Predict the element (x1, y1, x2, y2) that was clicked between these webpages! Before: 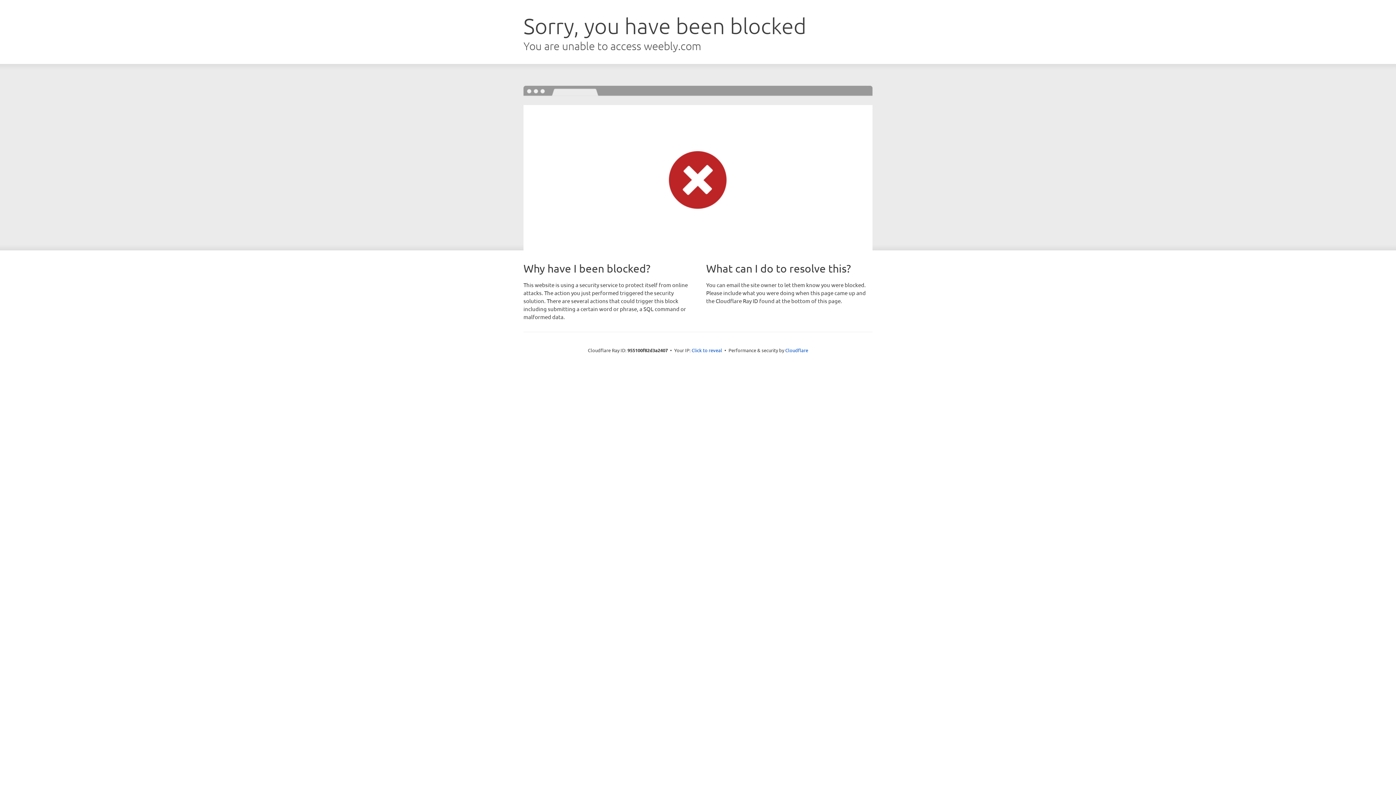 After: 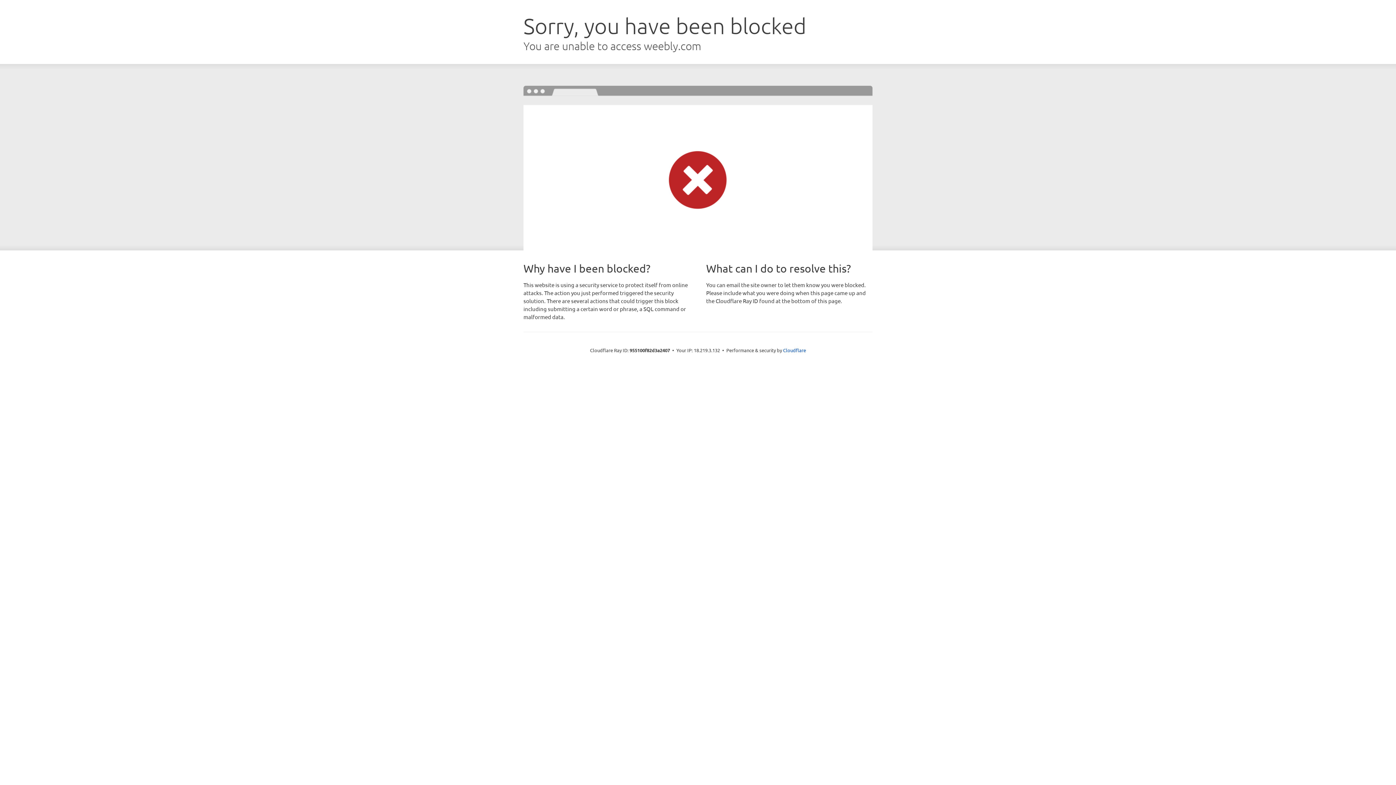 Action: label: Click to reveal bbox: (691, 346, 722, 353)